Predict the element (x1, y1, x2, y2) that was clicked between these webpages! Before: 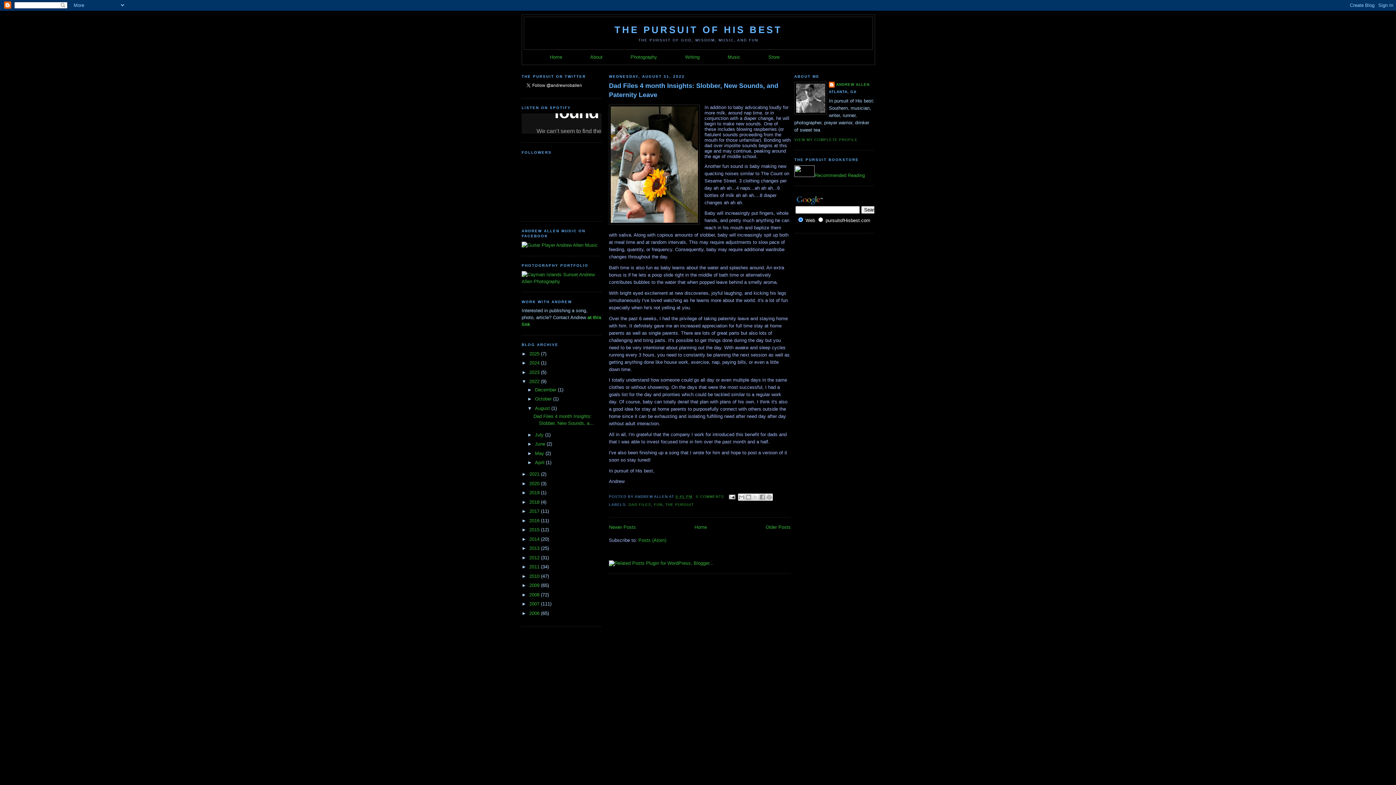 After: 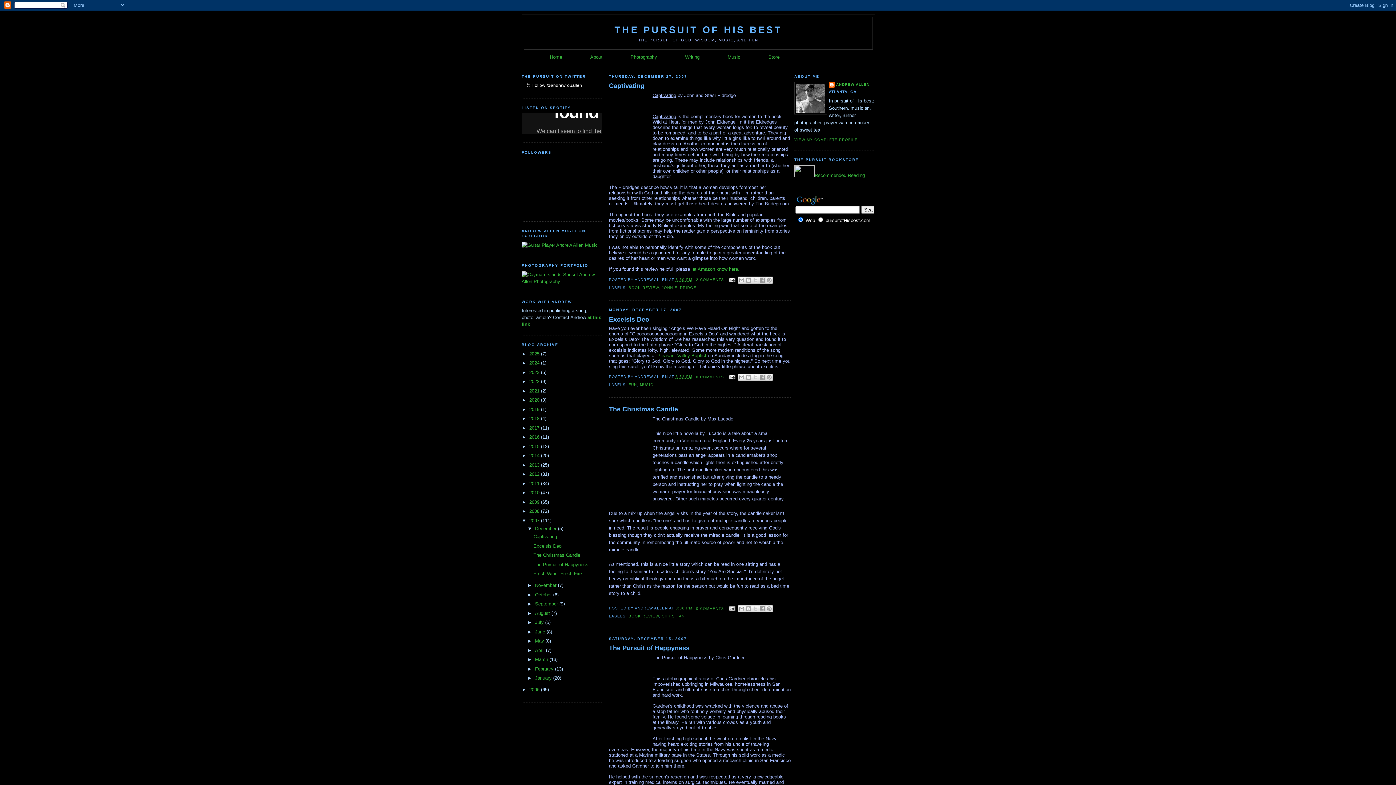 Action: bbox: (529, 601, 541, 607) label: 2007 